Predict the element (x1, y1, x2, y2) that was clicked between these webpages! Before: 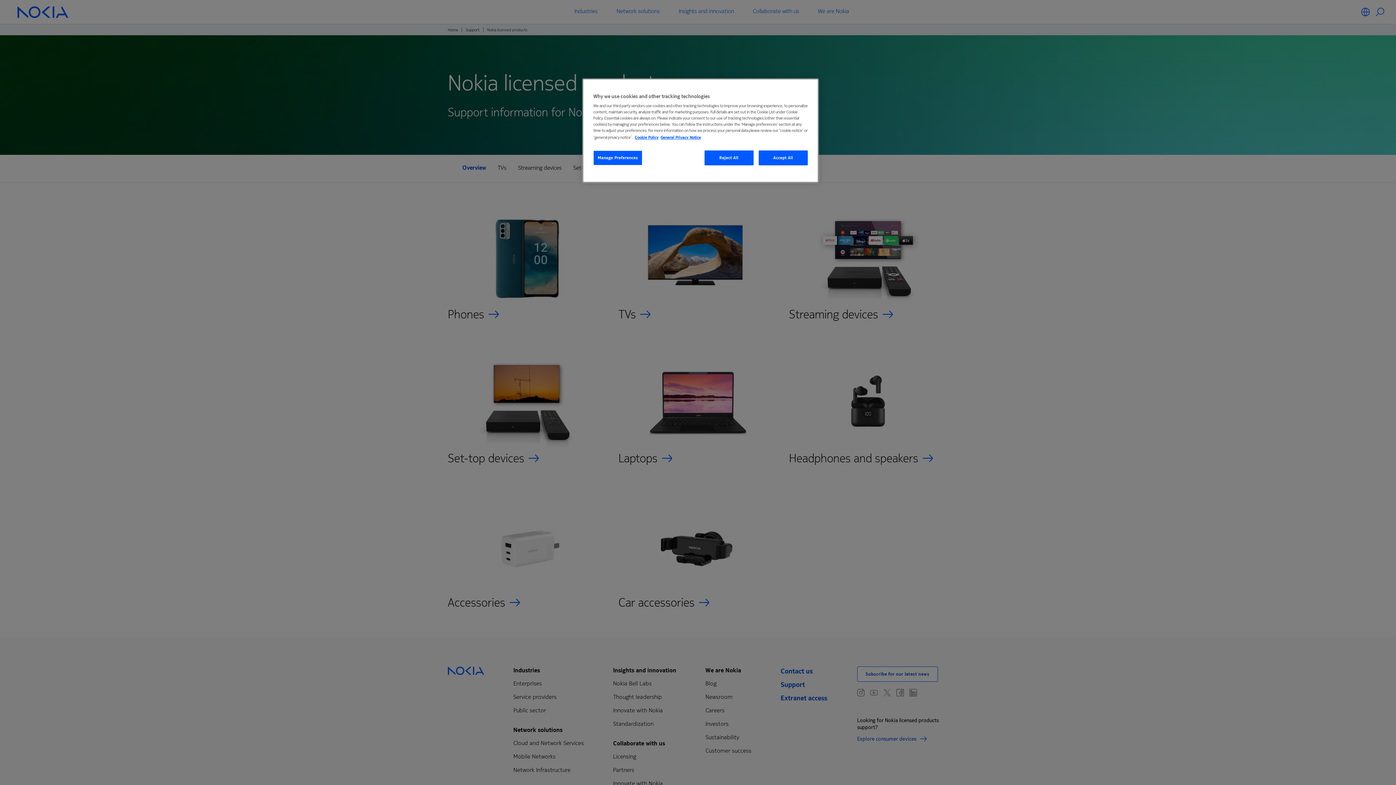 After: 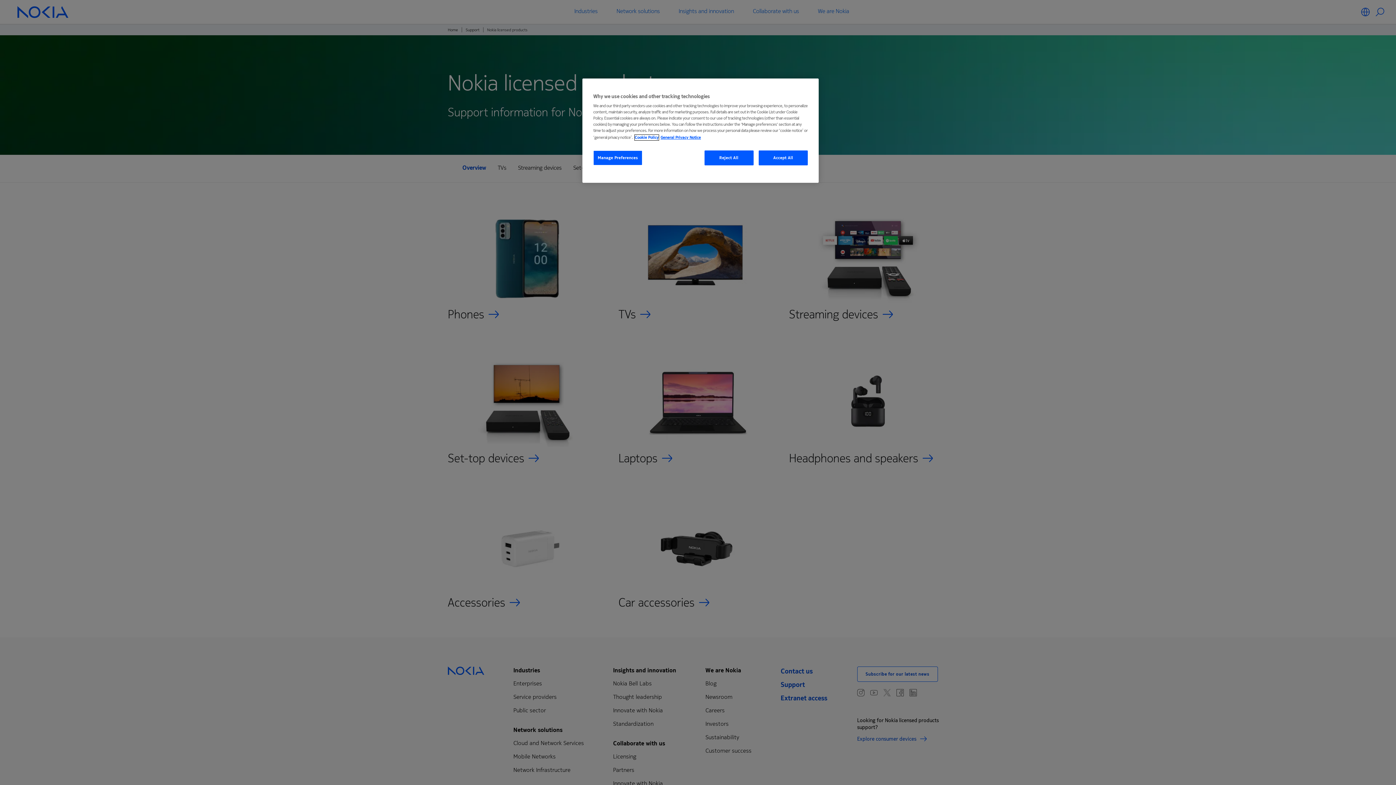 Action: bbox: (634, 134, 658, 140) label: More information about your privacy, opens in a new tab